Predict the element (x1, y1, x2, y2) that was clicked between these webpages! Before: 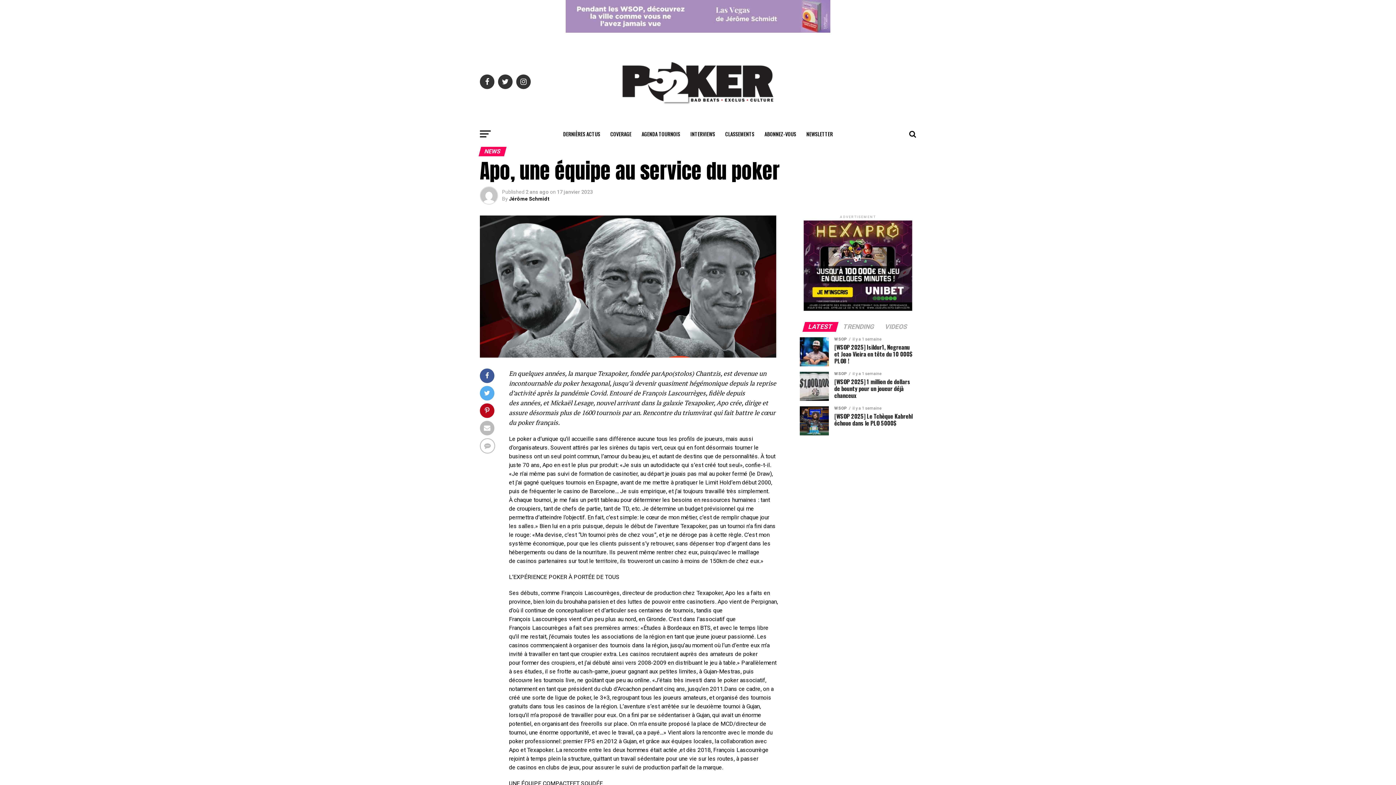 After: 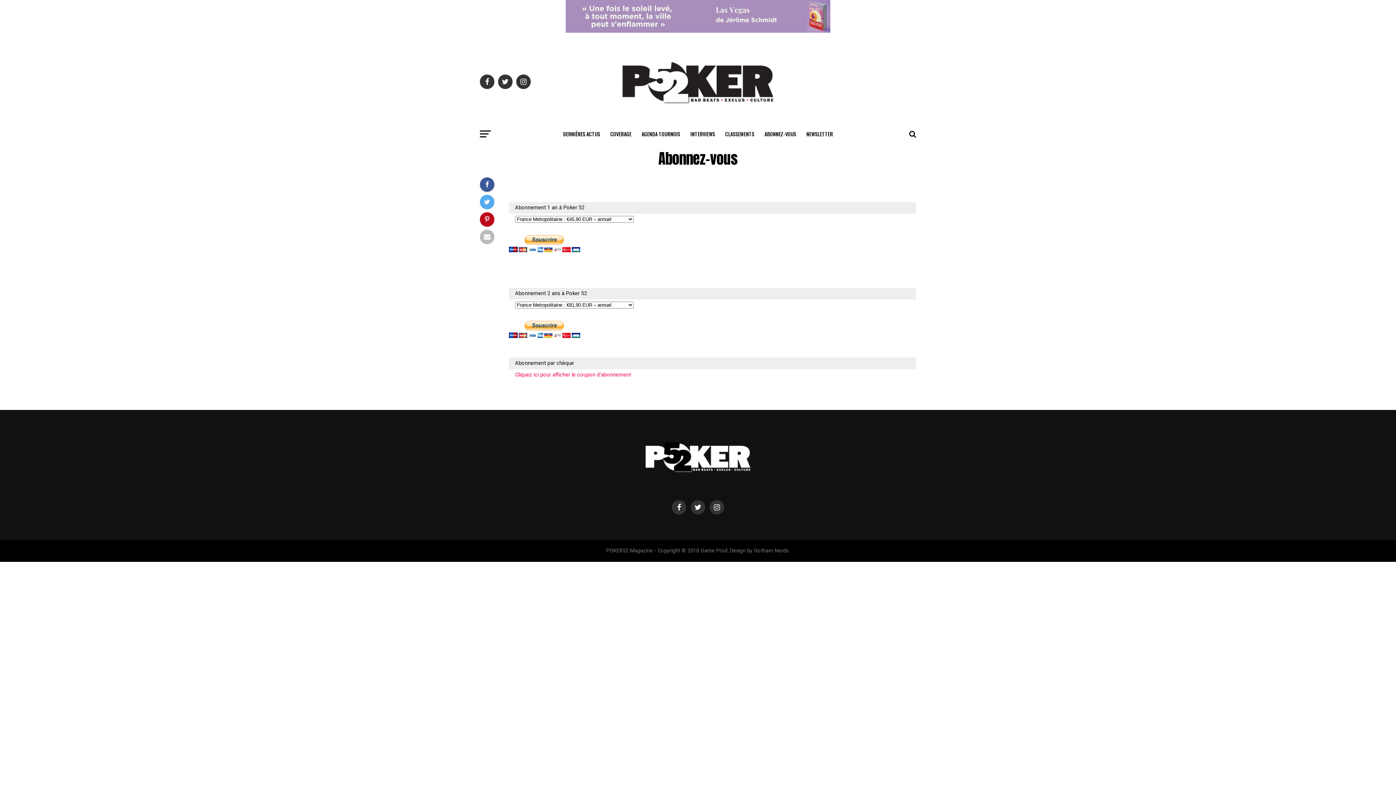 Action: label: ABONNEZ-VOUS bbox: (760, 125, 800, 143)